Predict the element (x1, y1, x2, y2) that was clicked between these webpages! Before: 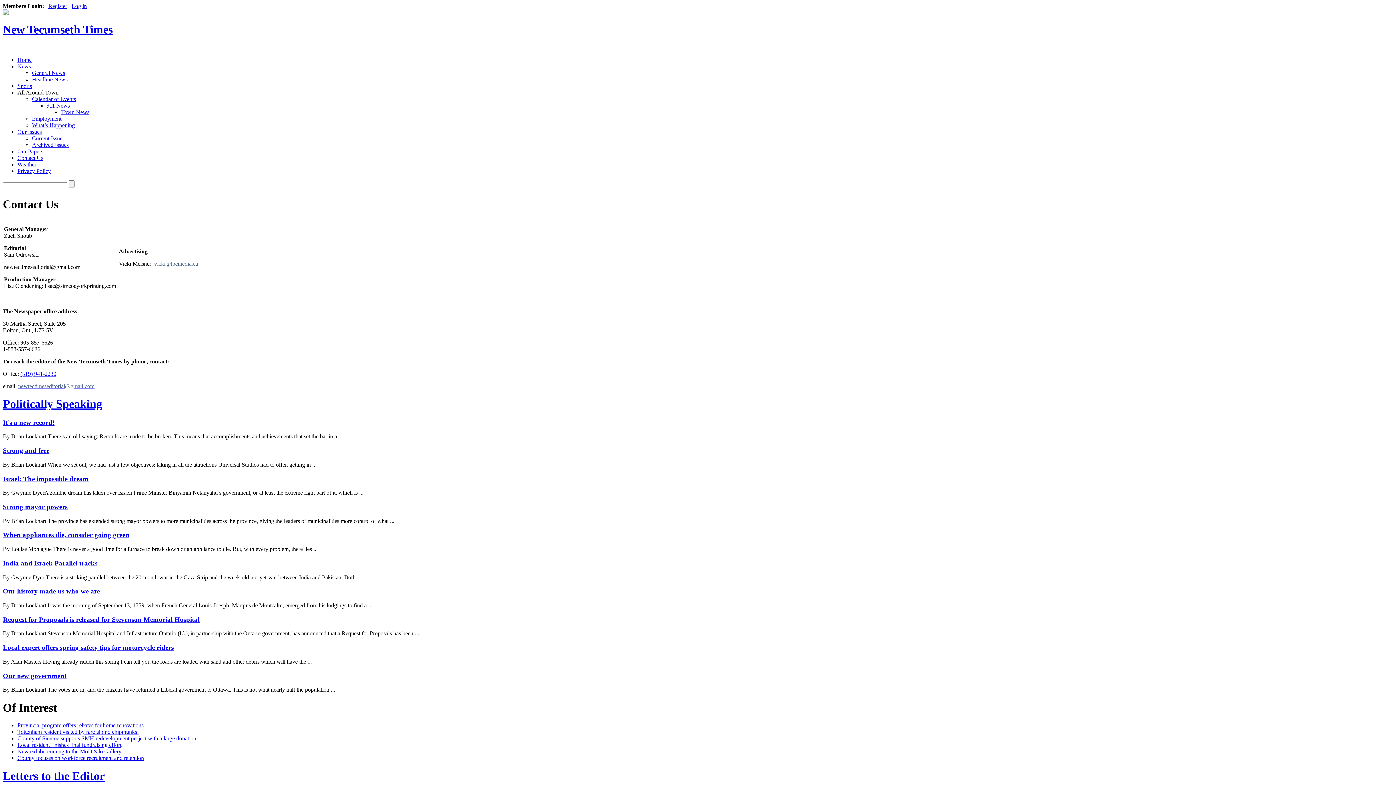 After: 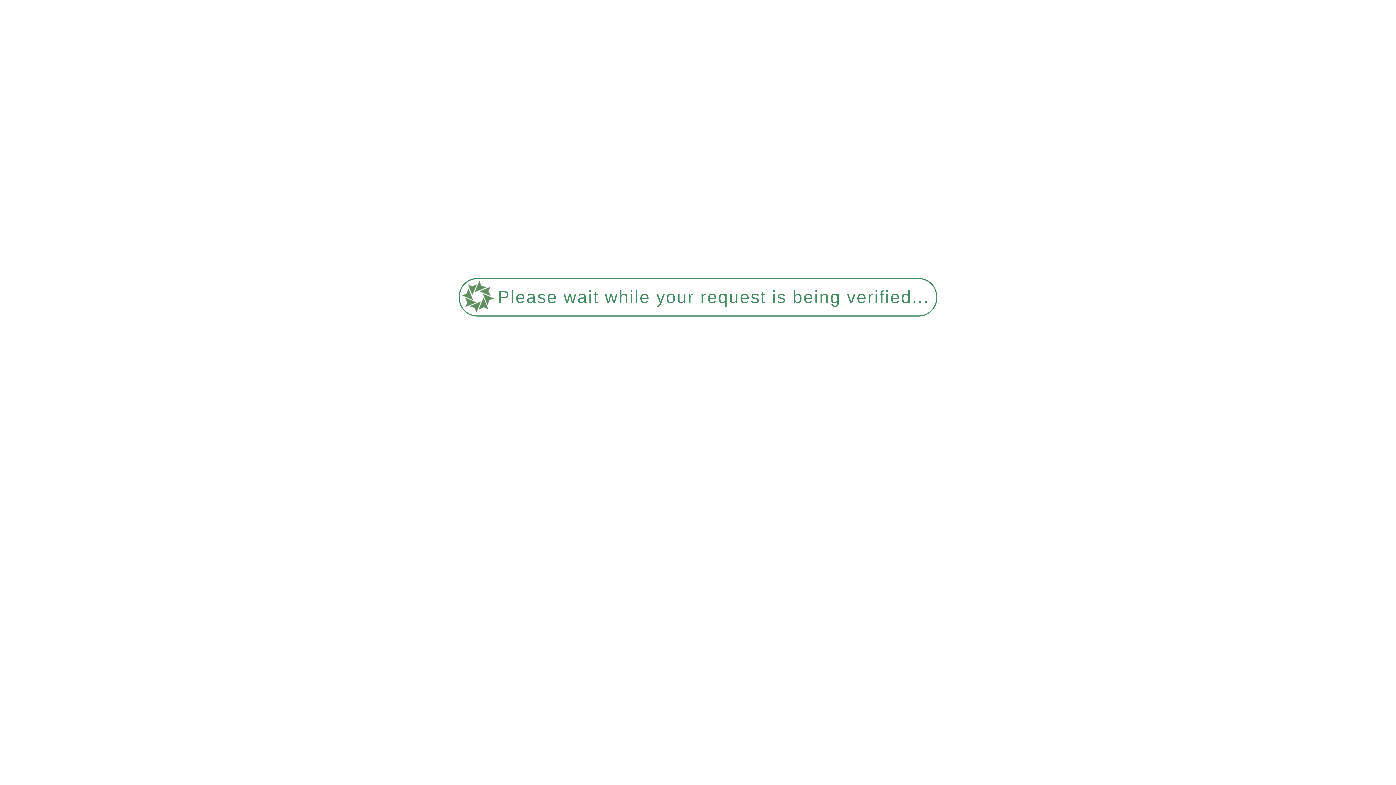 Action: bbox: (2, 531, 129, 539) label: When appliances die, consider going green